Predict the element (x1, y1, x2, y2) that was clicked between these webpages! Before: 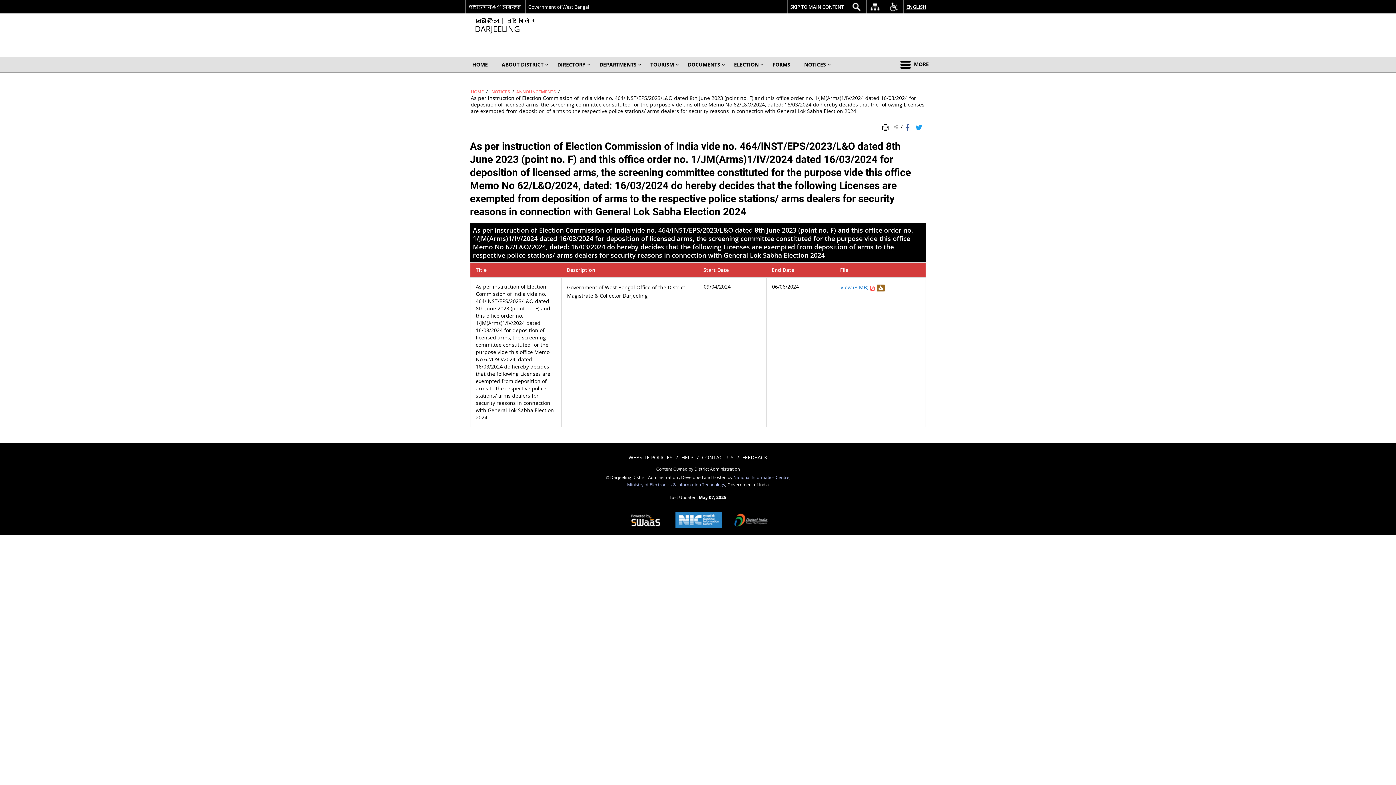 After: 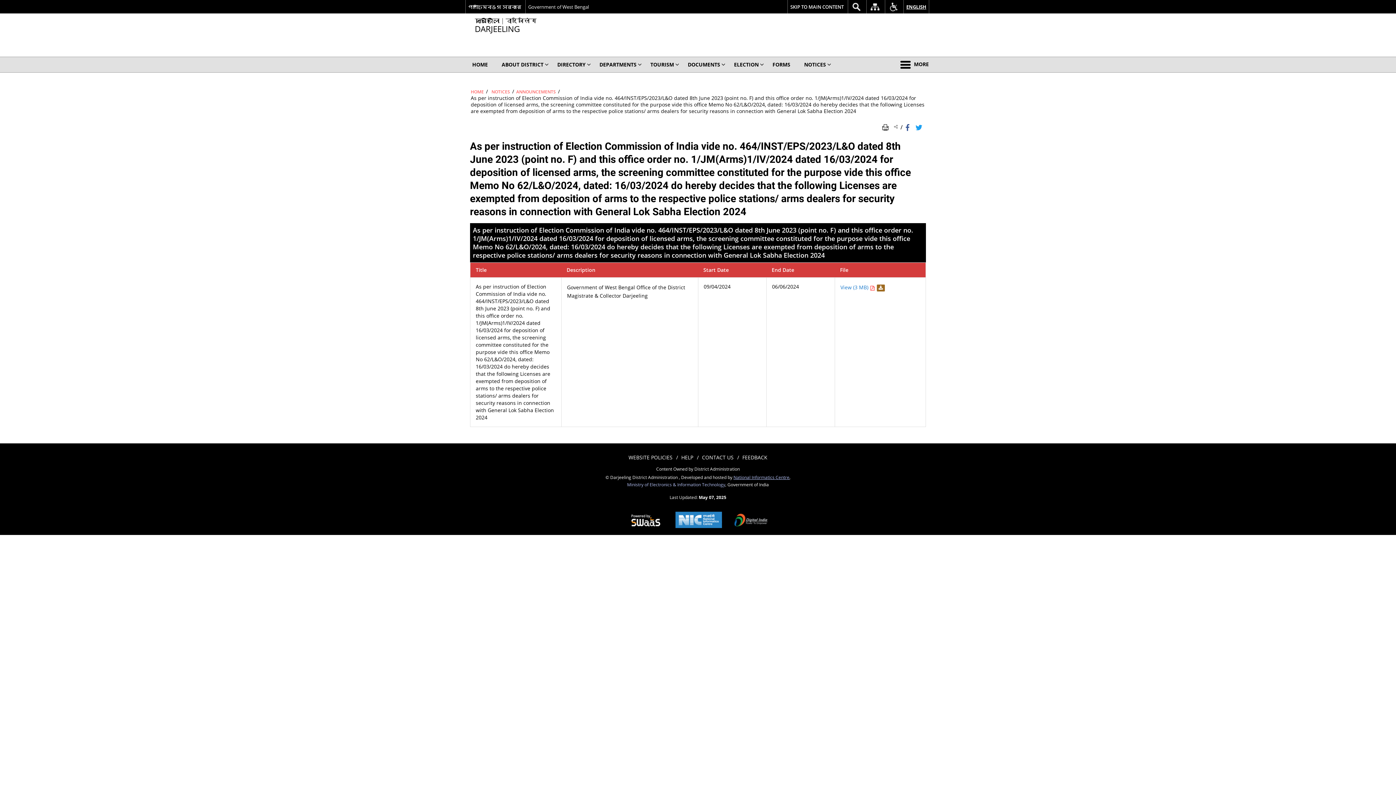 Action: bbox: (733, 474, 789, 480) label: National Informatics Centre - External site that opens in a new window